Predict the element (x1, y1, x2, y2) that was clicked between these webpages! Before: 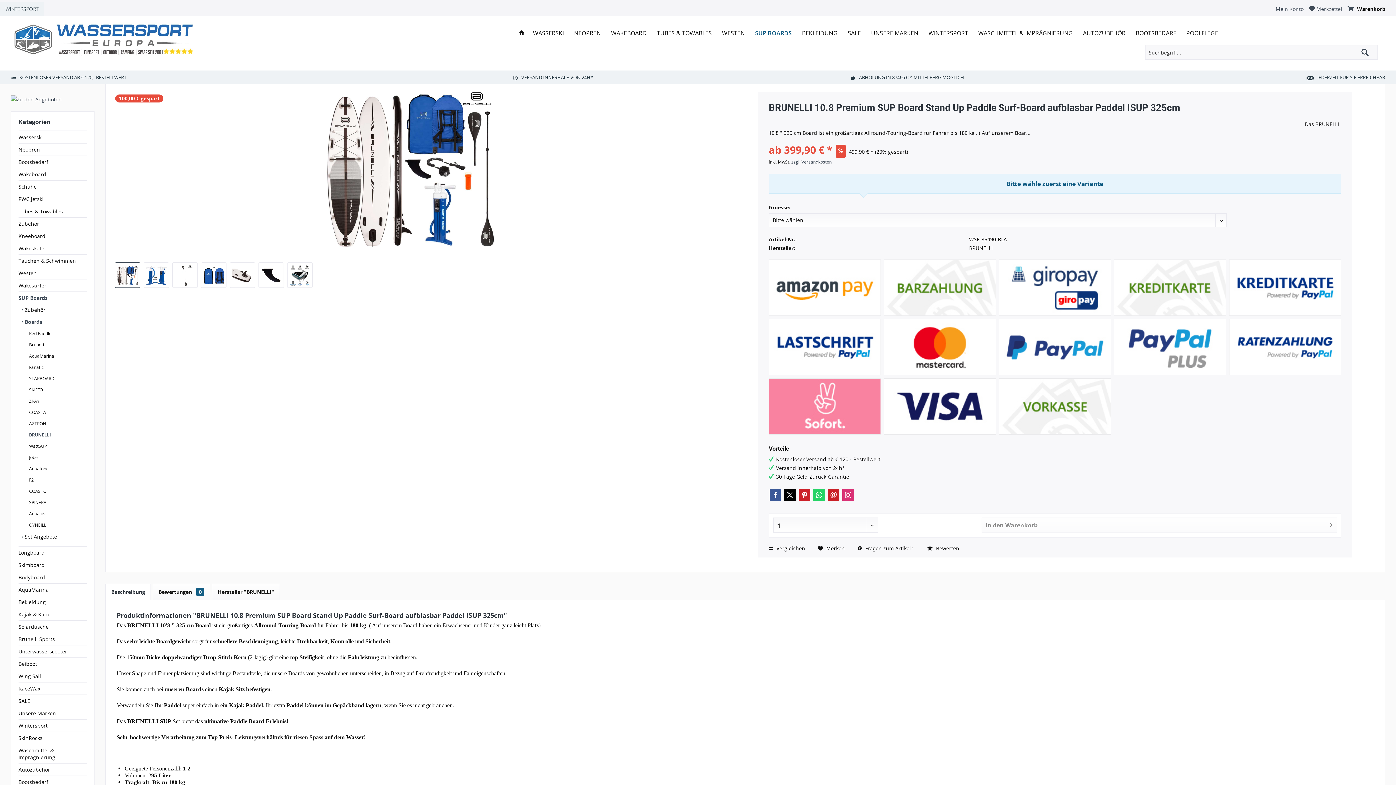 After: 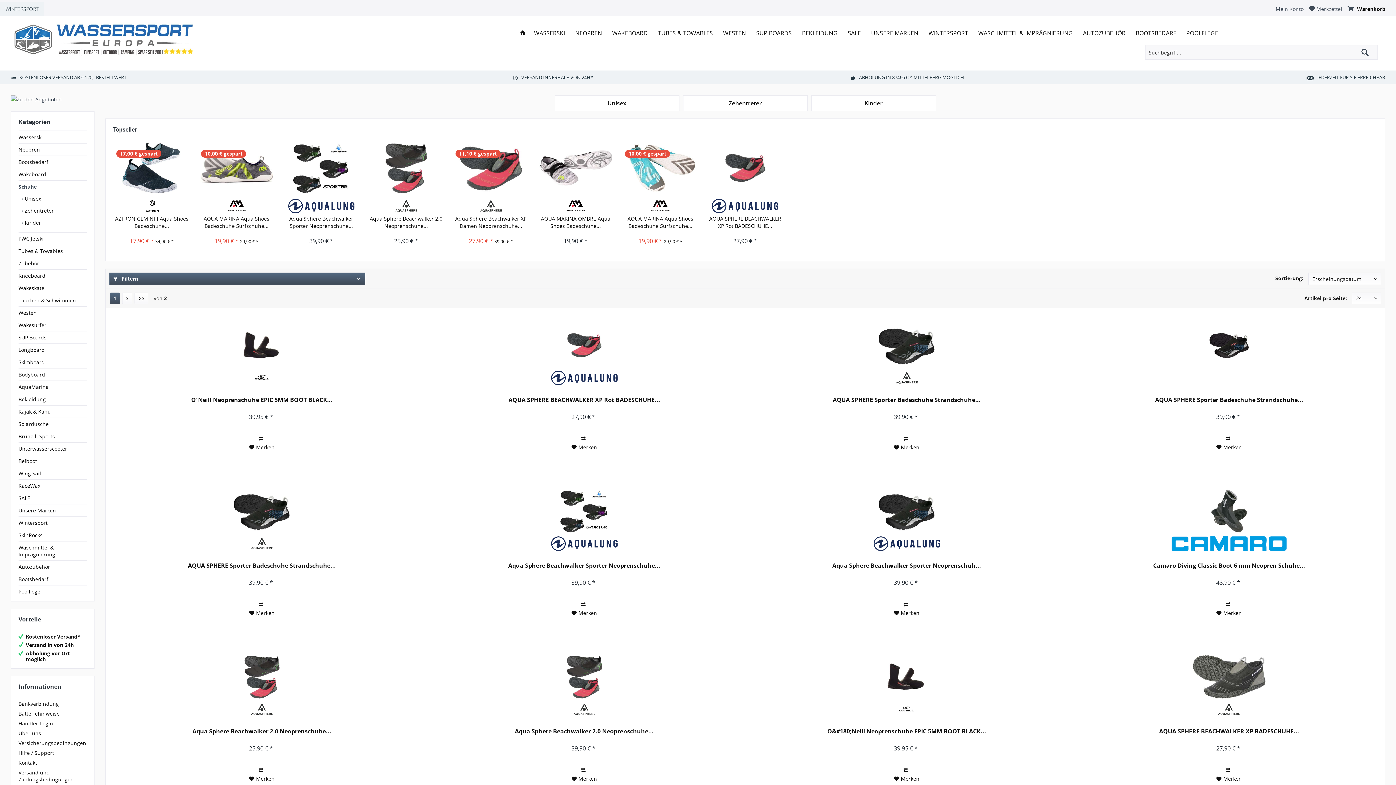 Action: bbox: (18, 180, 86, 192) label: Schuhe